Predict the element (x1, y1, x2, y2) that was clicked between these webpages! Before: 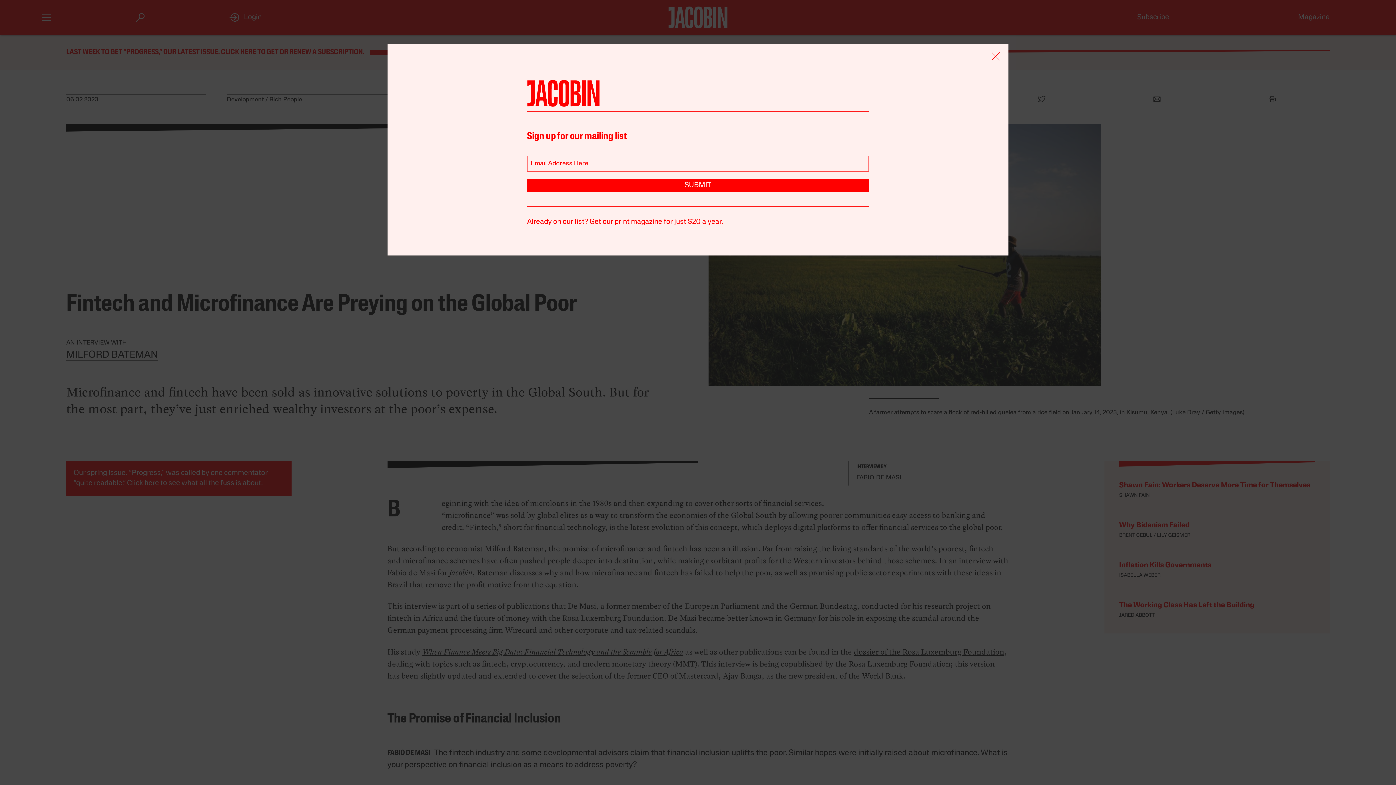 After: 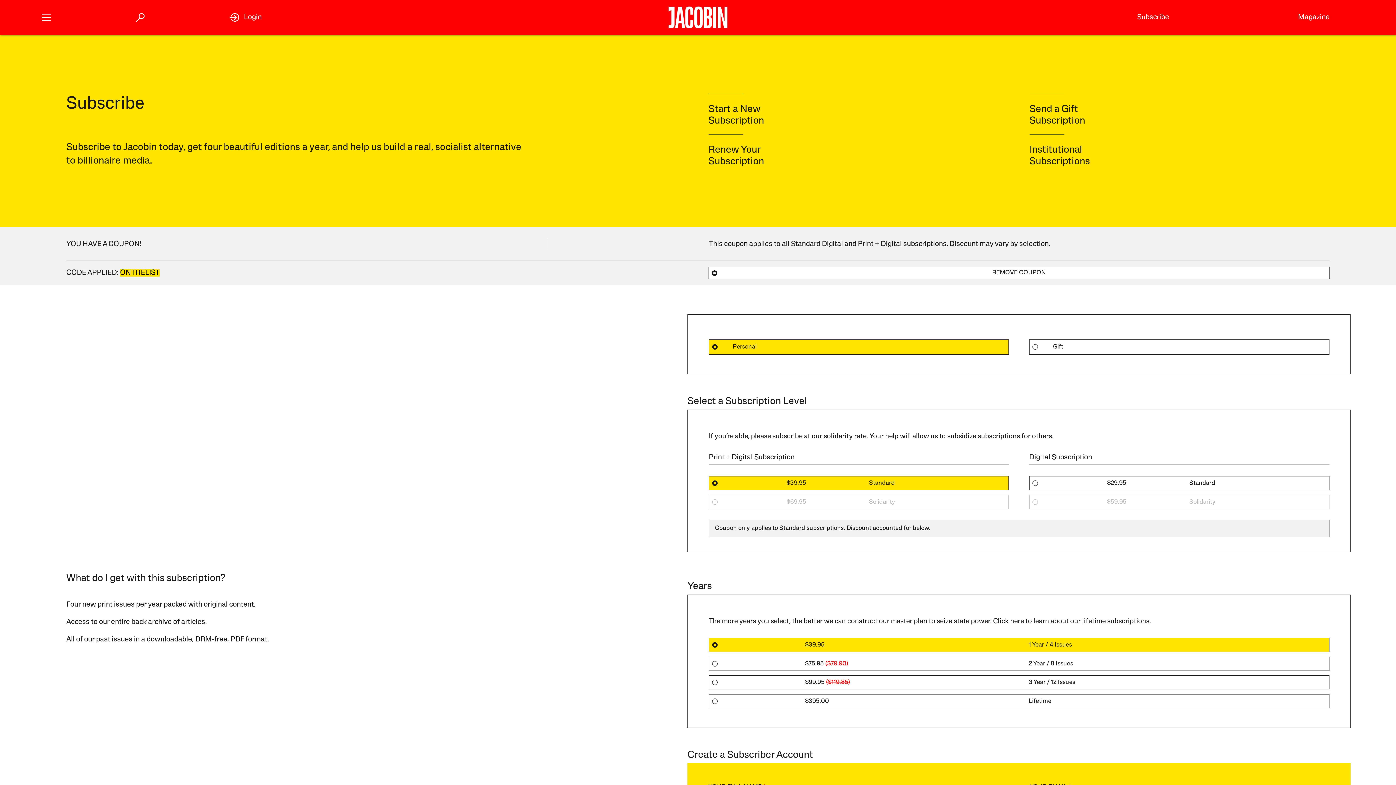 Action: bbox: (527, 218, 723, 225) label: Already on our list? Get our print magazine for just $20 a year.